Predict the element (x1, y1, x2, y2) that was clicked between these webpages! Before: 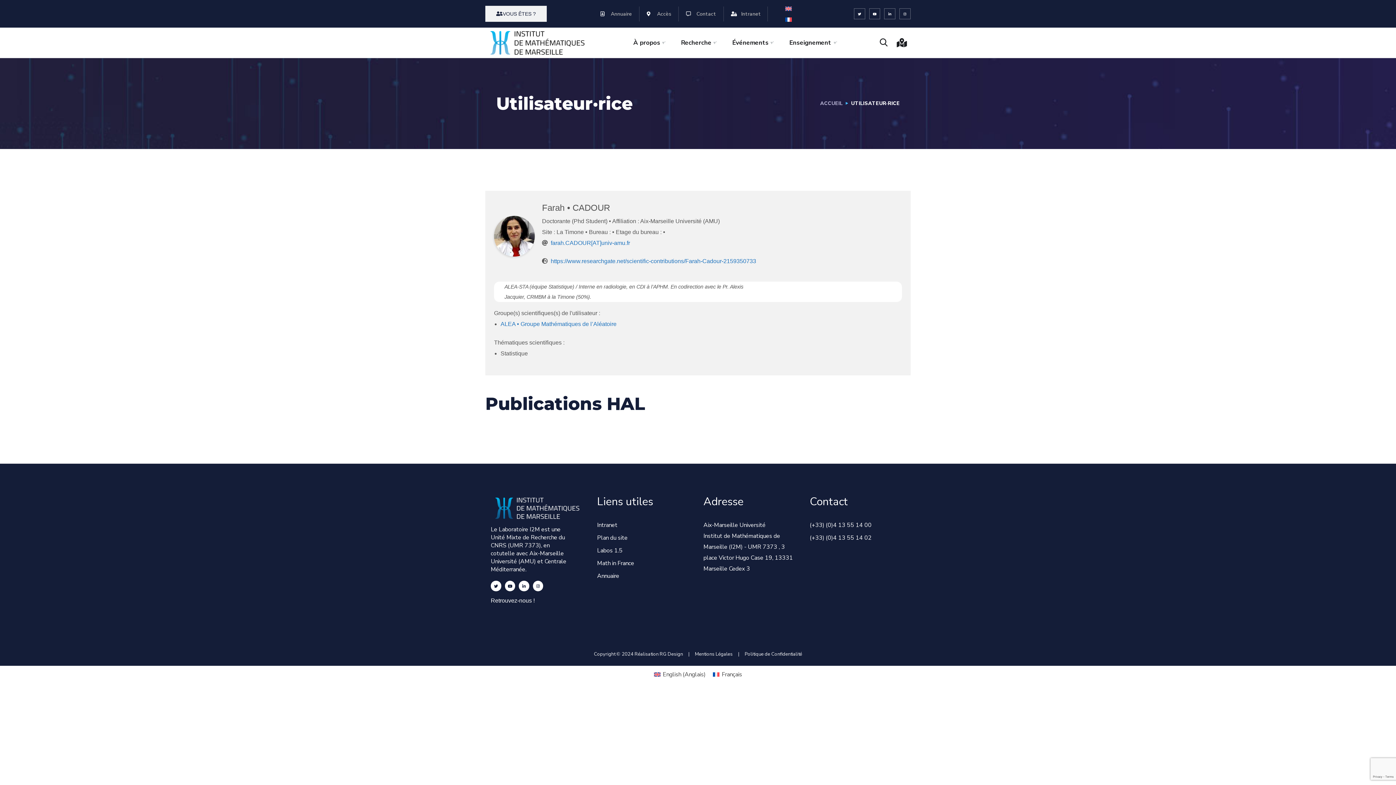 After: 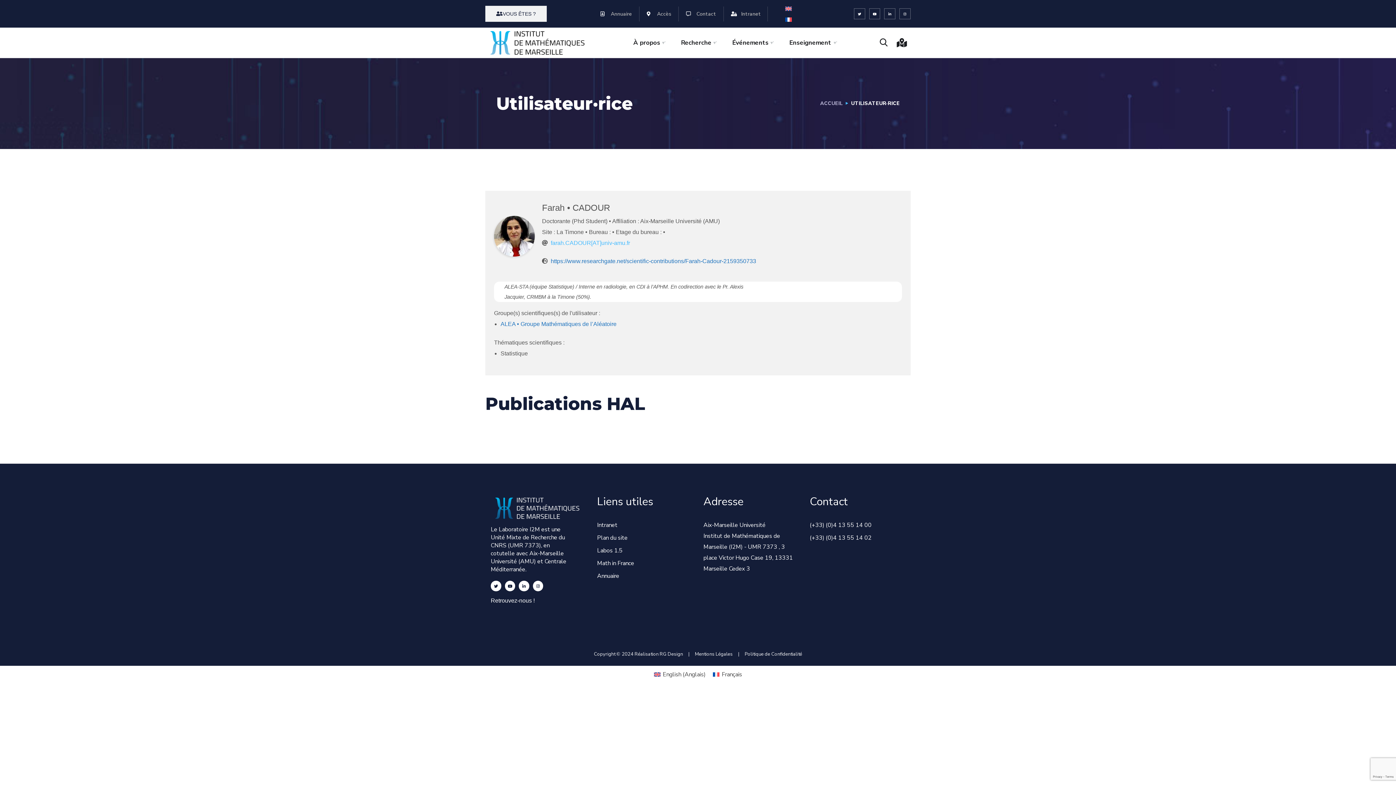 Action: label: rf.uma-vinu[TA]RUODAC.haraf bbox: (550, 240, 630, 246)